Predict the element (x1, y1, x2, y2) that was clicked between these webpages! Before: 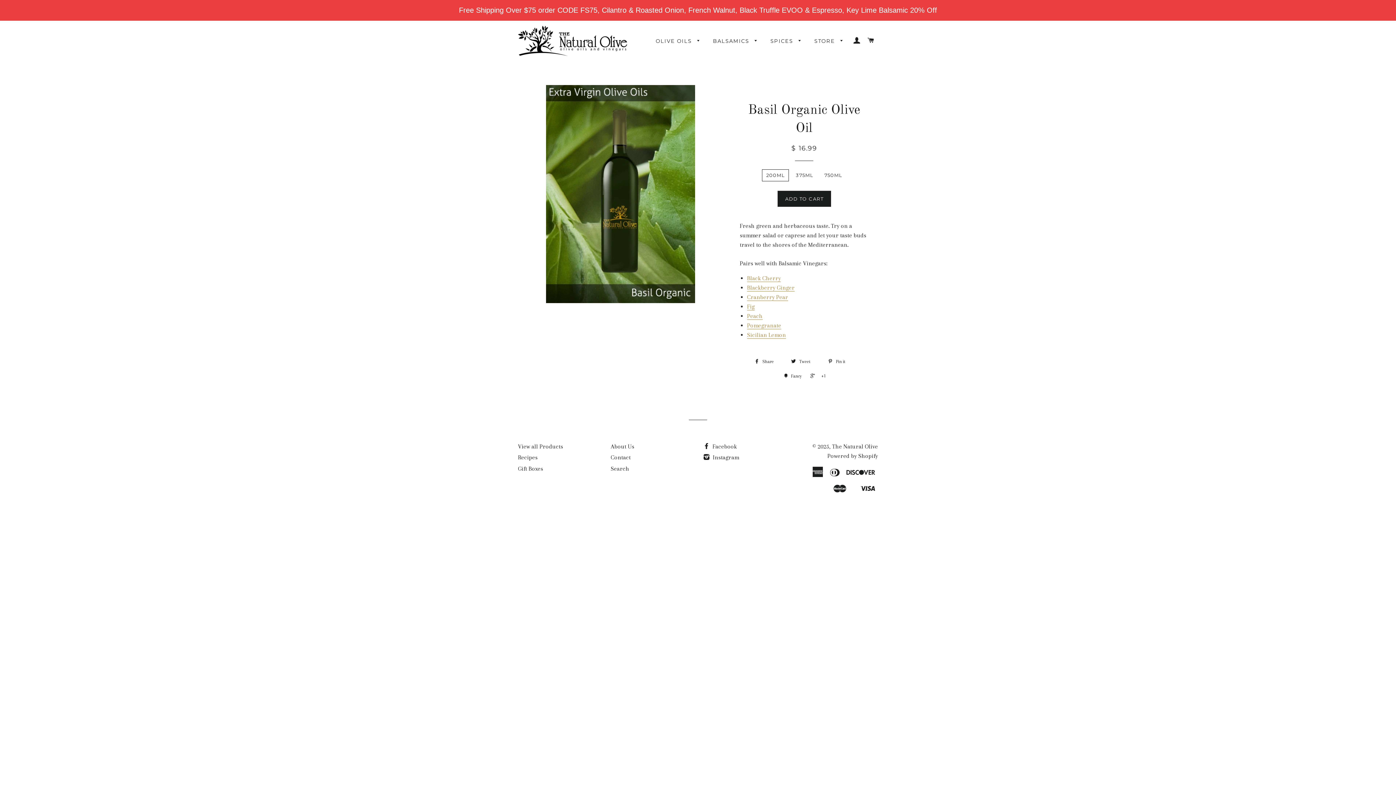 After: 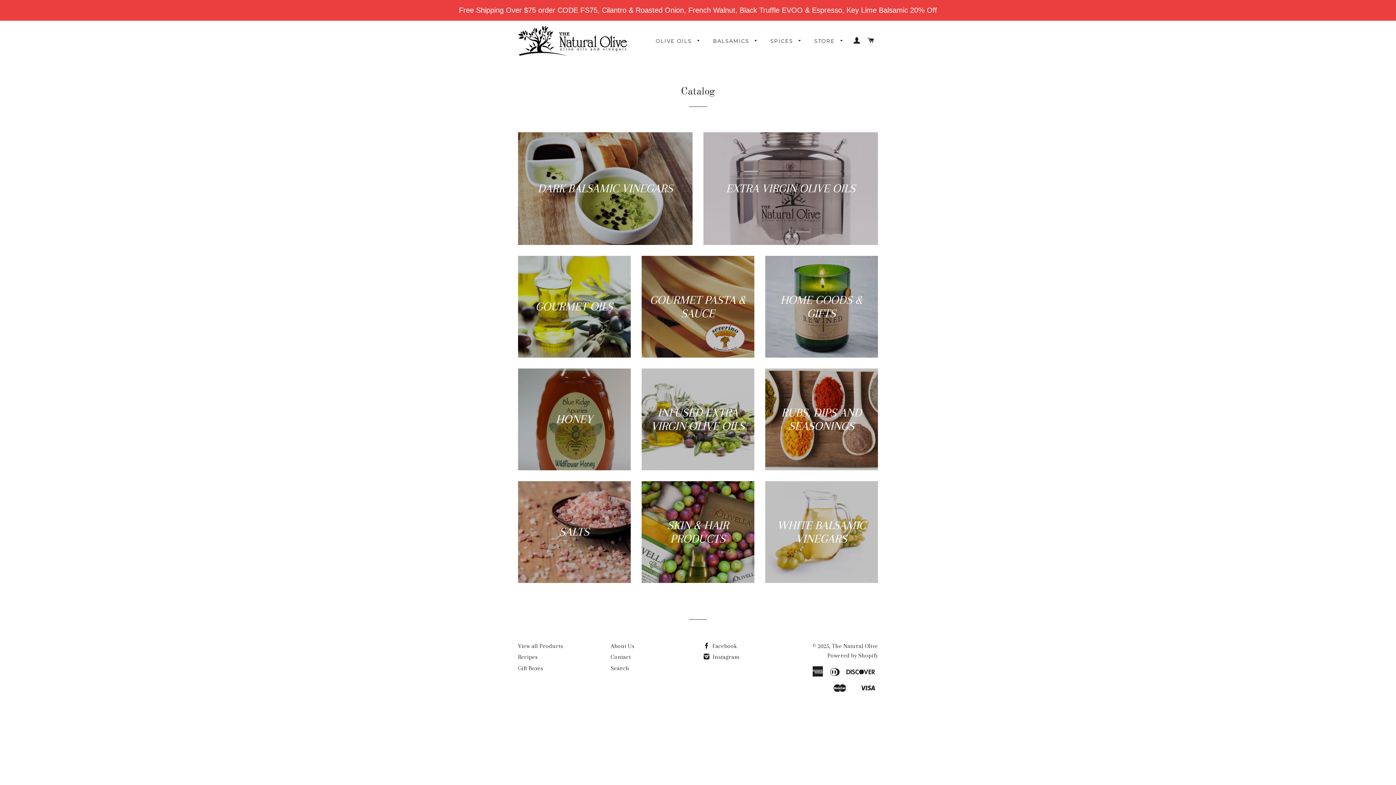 Action: label: SPICES  bbox: (765, 32, 807, 50)